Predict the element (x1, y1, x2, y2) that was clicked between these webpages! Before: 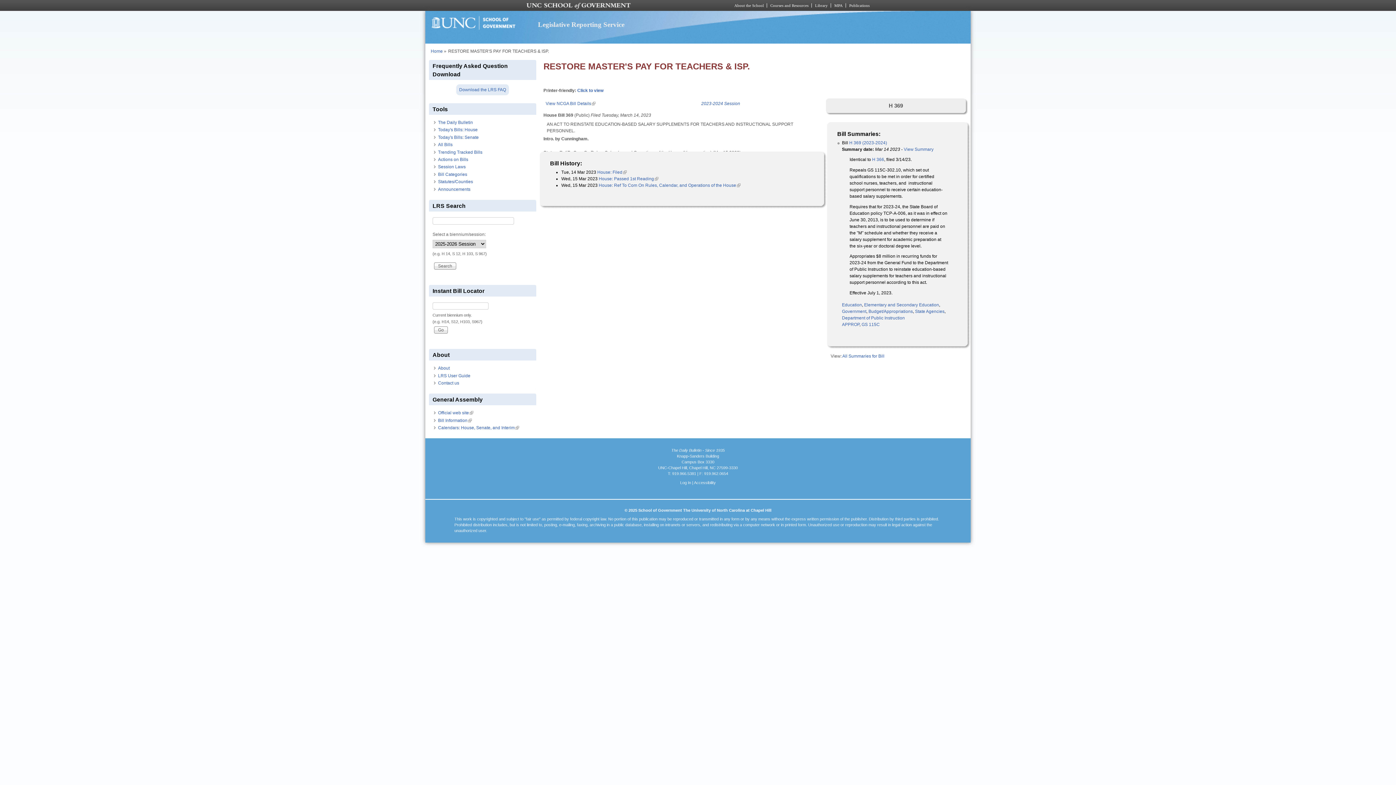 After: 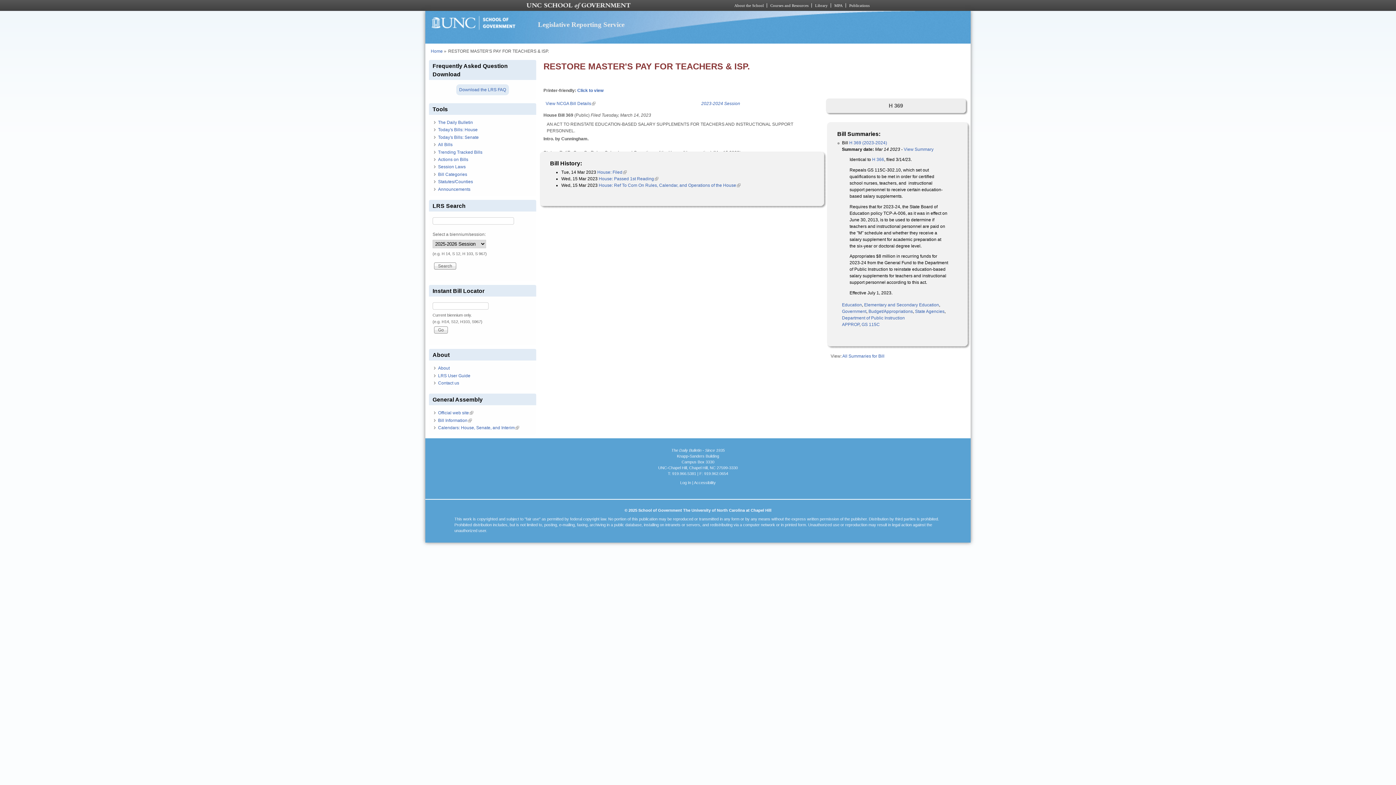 Action: bbox: (815, 3, 828, 7) label: Library